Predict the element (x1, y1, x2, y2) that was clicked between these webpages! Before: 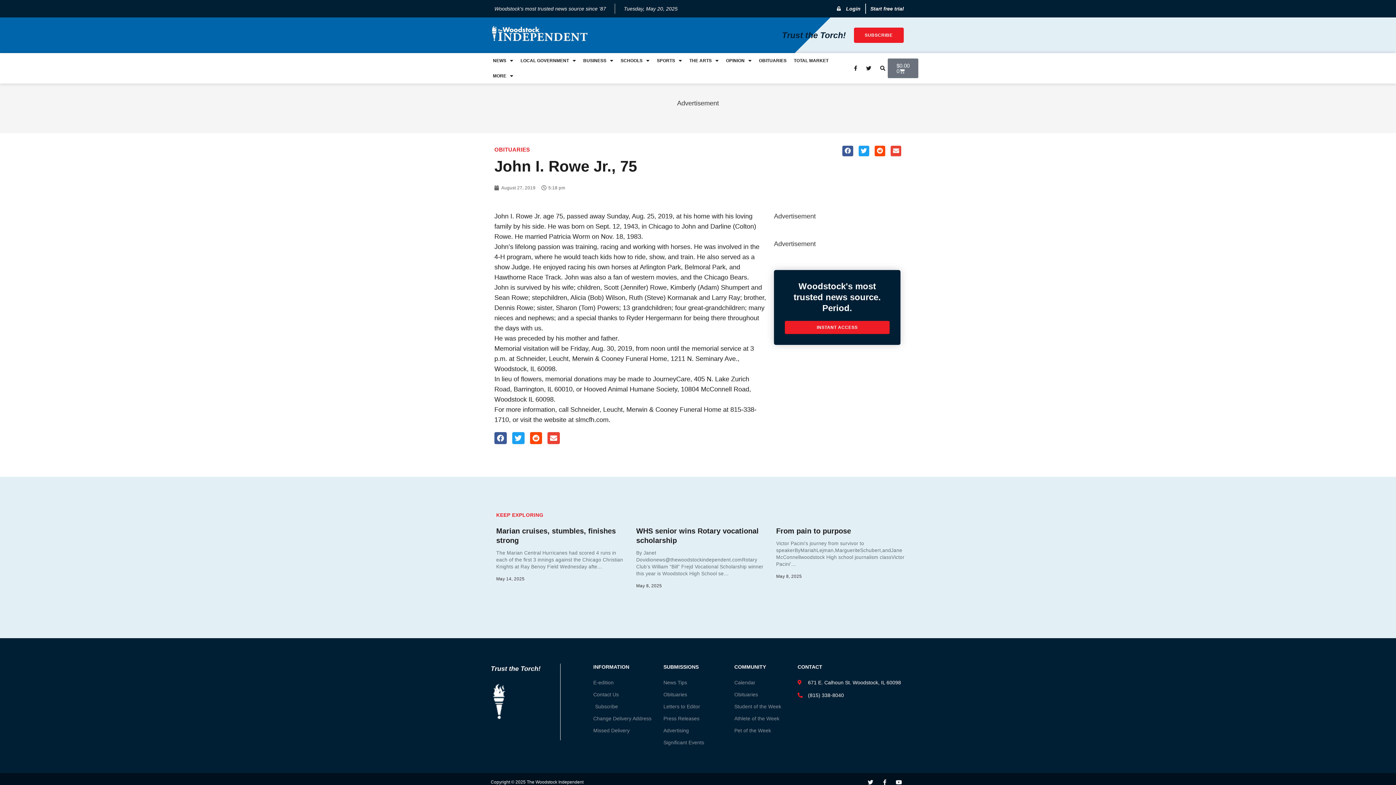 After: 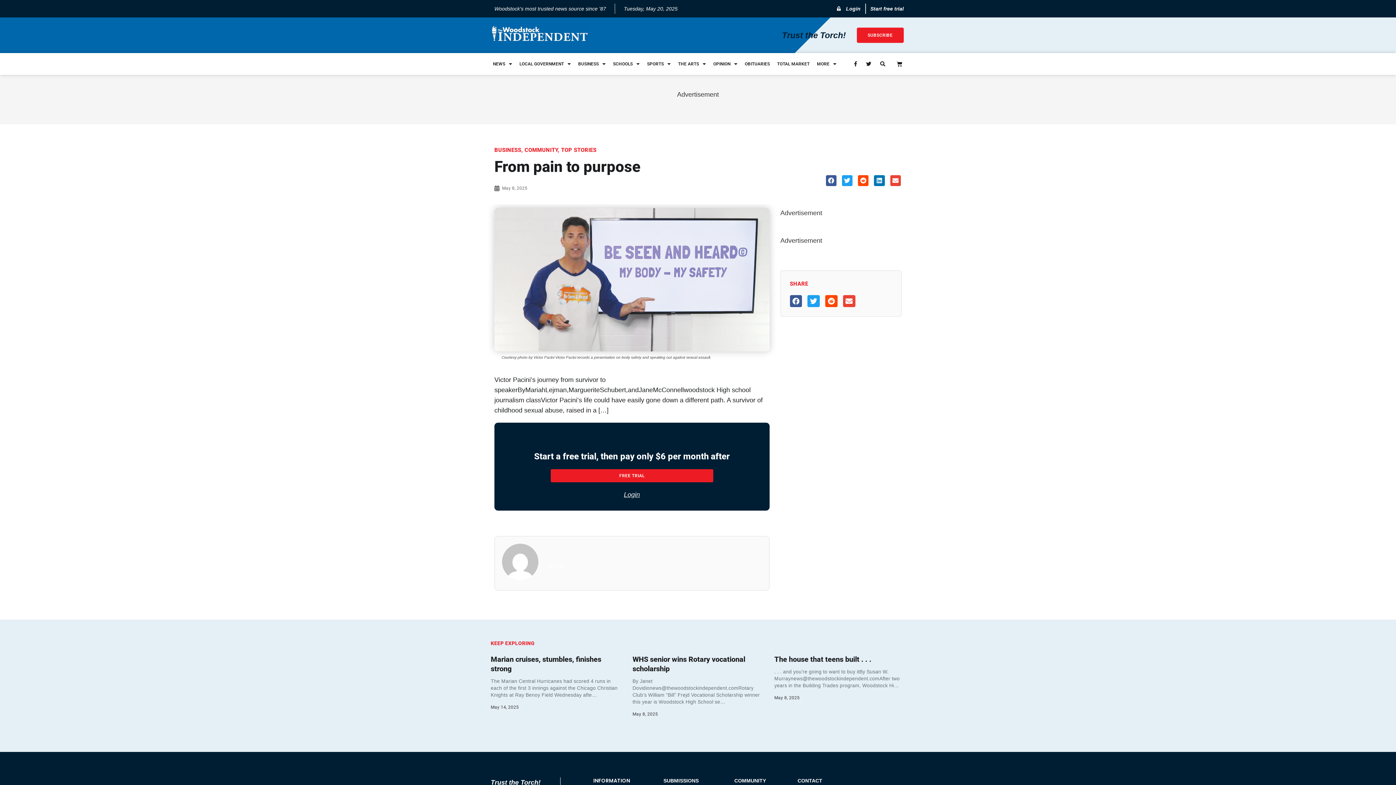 Action: bbox: (776, 527, 851, 535) label: From pain to purpose